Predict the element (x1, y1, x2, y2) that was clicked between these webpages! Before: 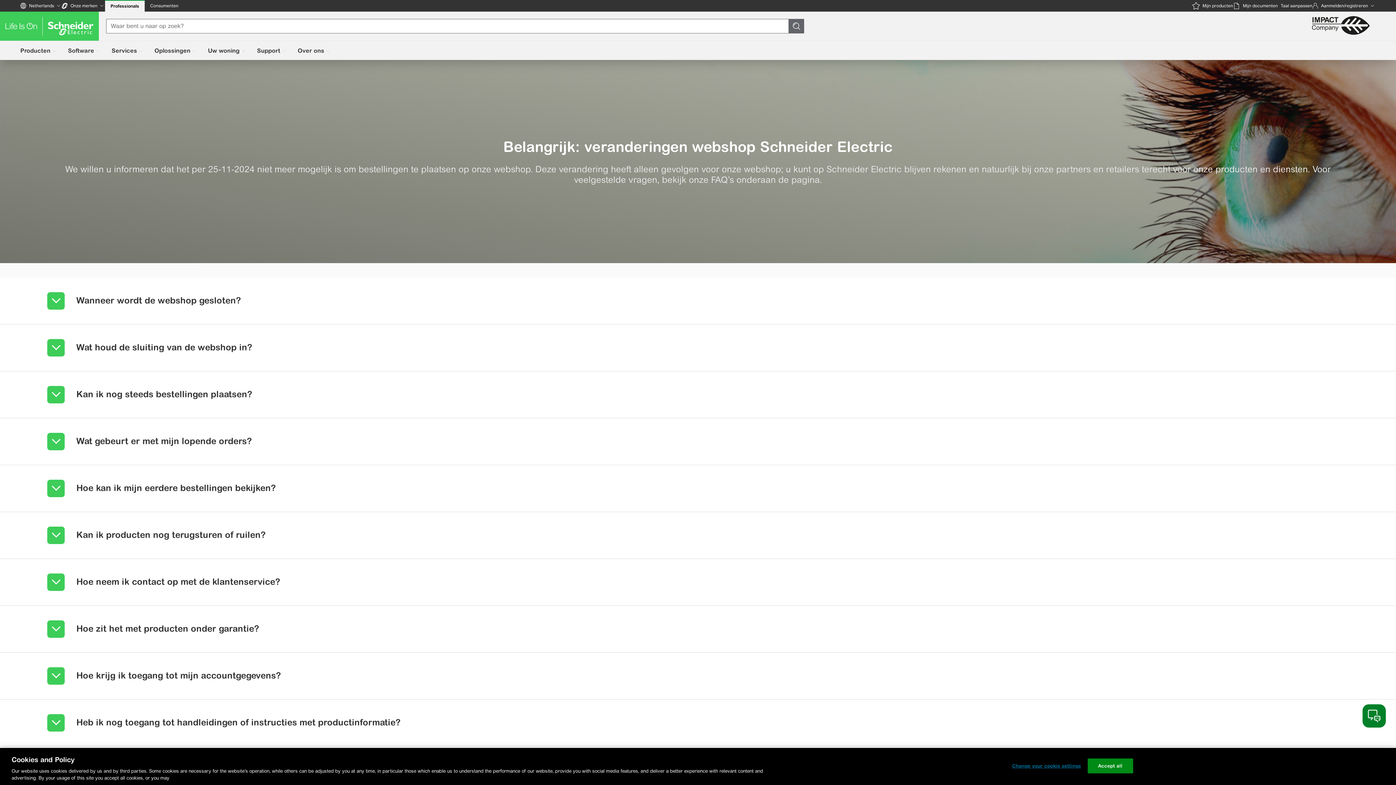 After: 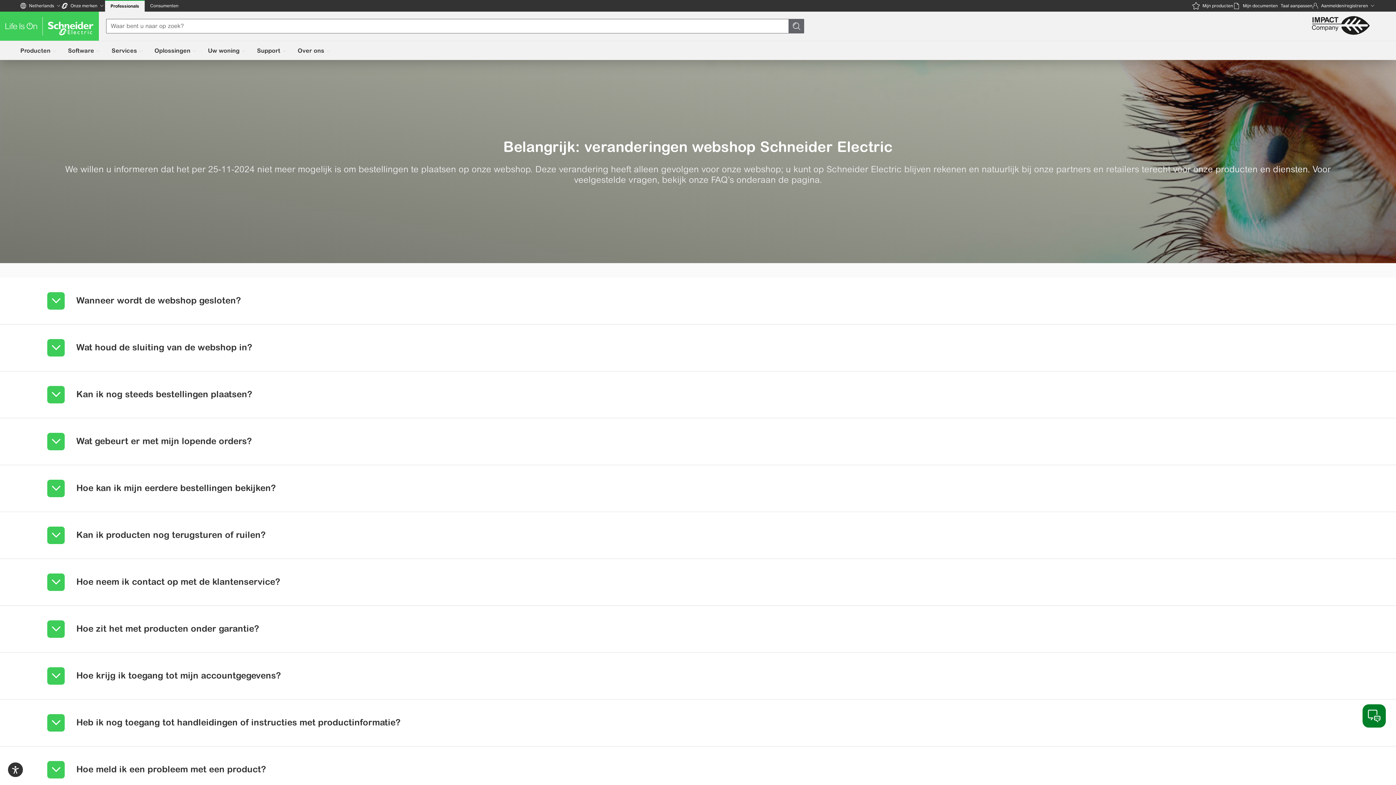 Action: bbox: (1087, 758, 1133, 773) label: Accept all